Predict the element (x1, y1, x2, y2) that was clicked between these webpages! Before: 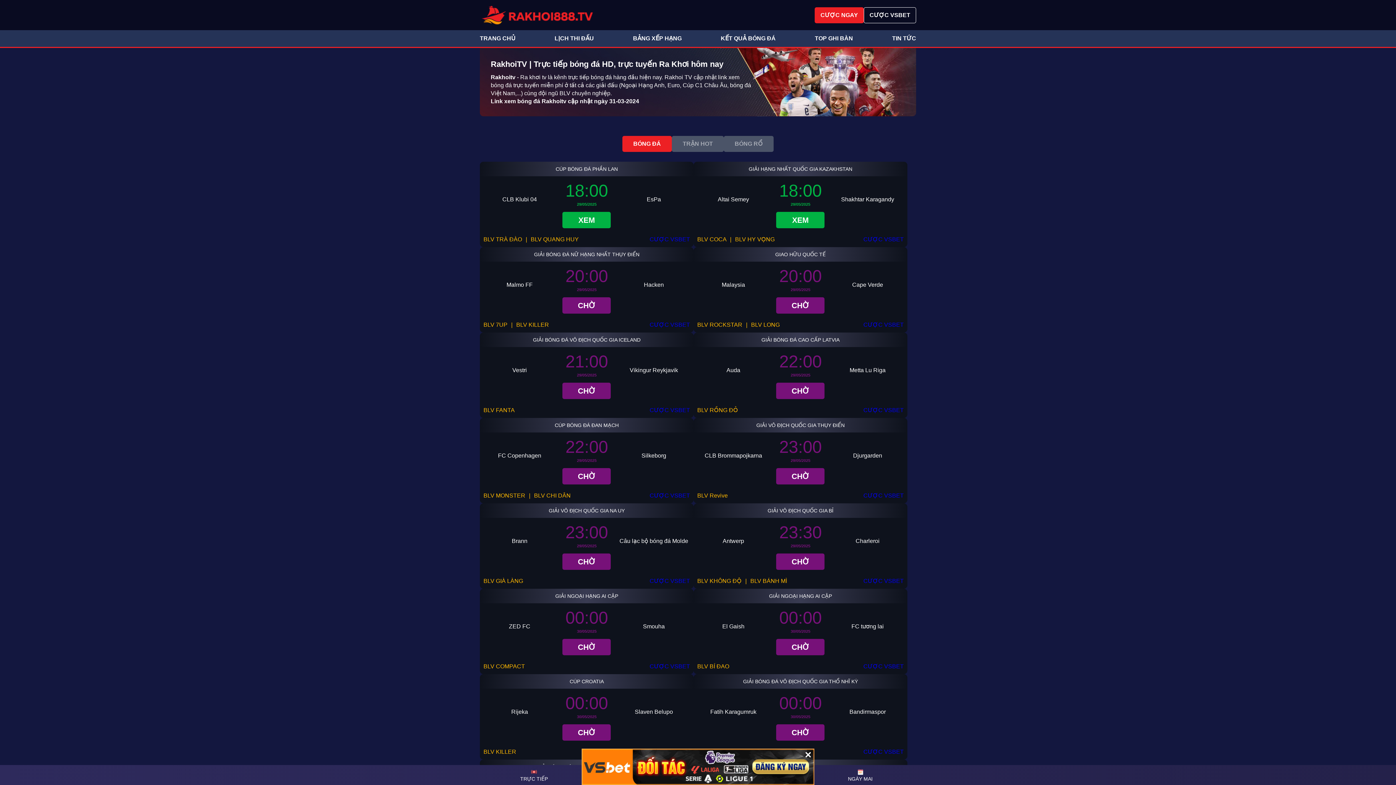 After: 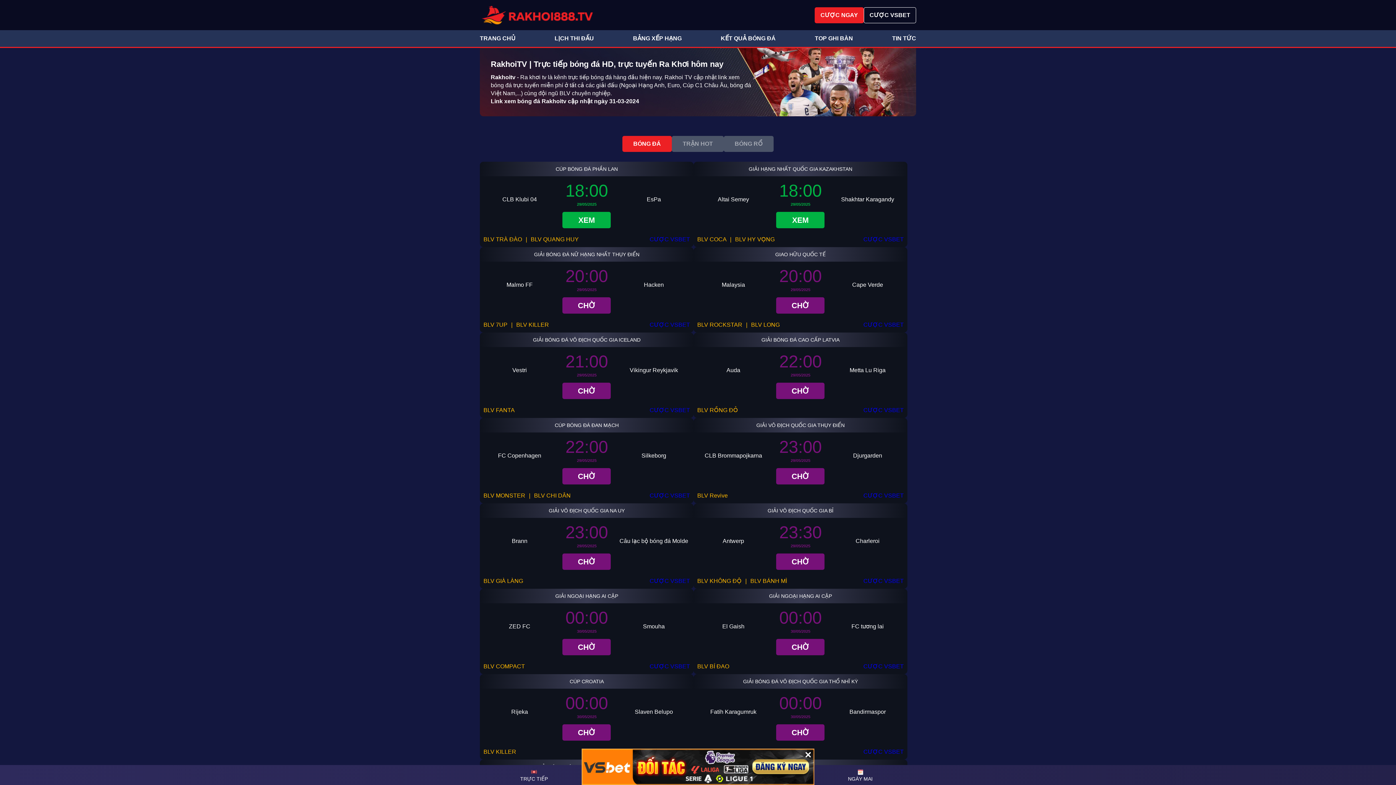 Action: bbox: (863, 321, 904, 329) label: CƯỢC VSBET